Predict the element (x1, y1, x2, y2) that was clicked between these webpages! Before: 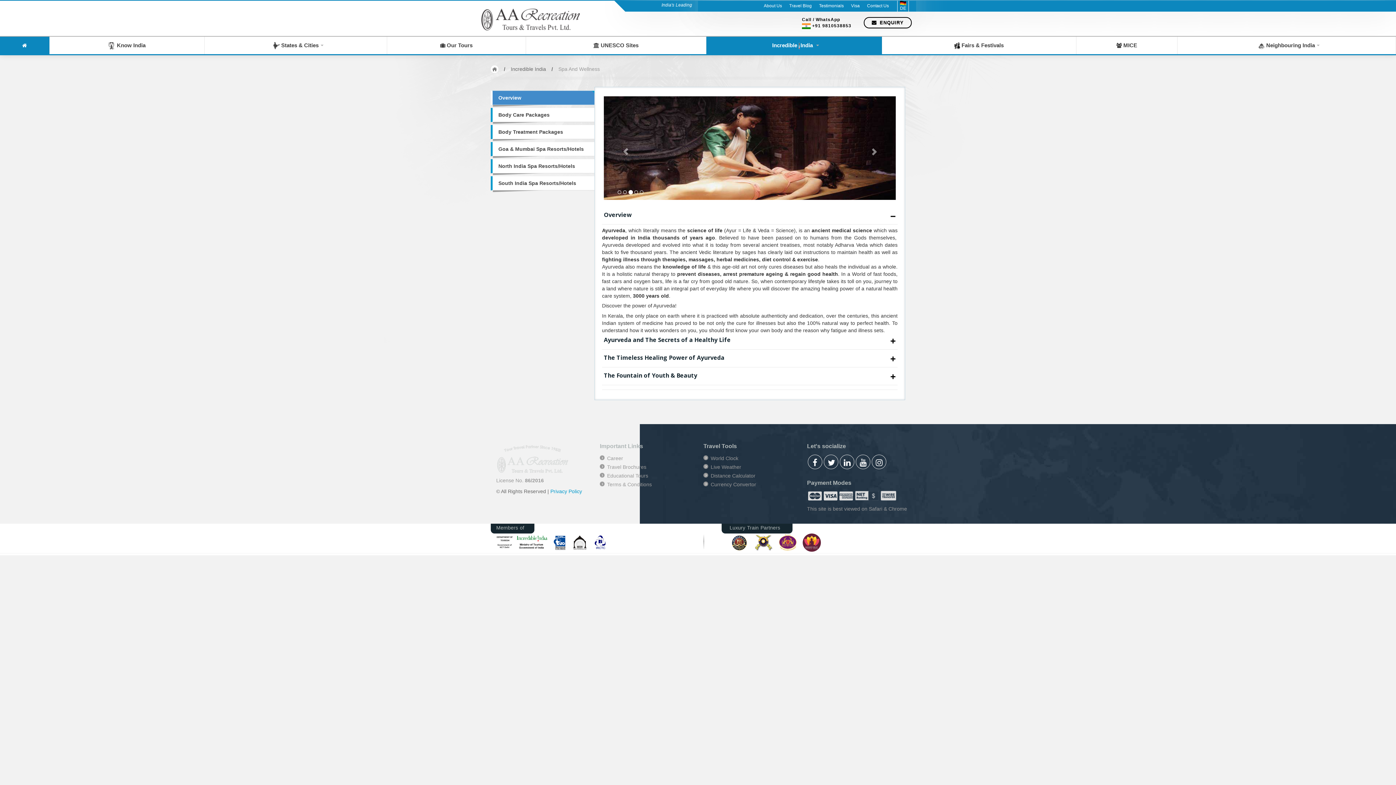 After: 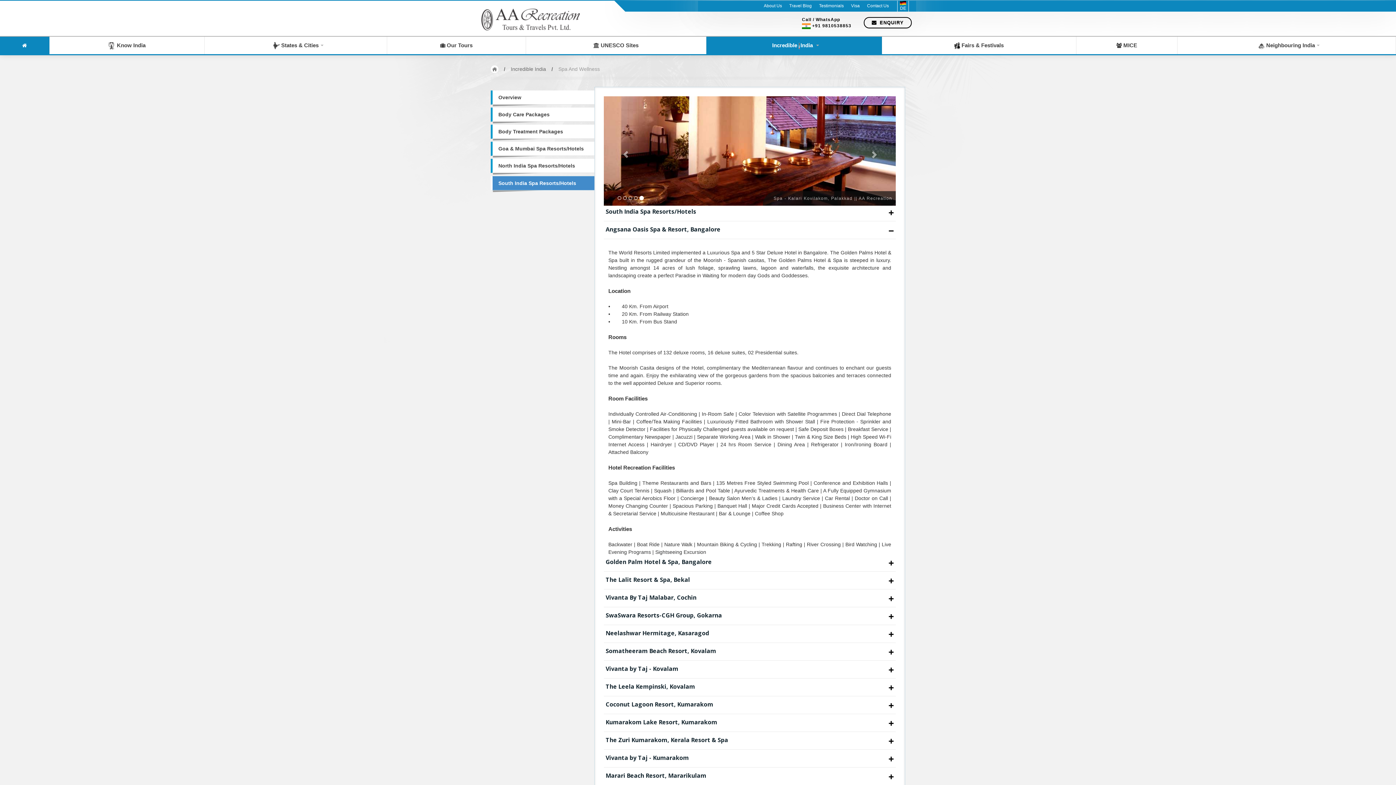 Action: bbox: (492, 176, 594, 190) label: South India Spa Resorts/Hotels